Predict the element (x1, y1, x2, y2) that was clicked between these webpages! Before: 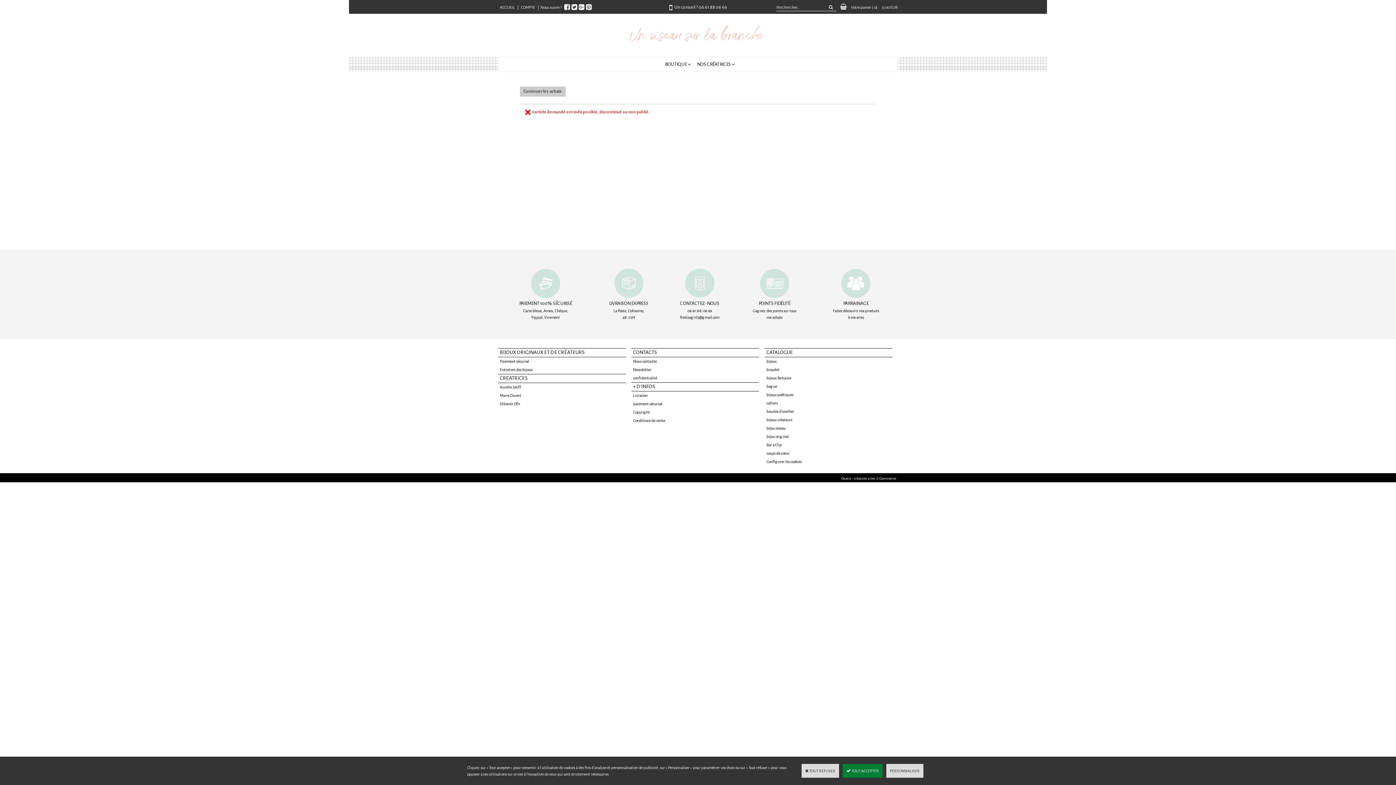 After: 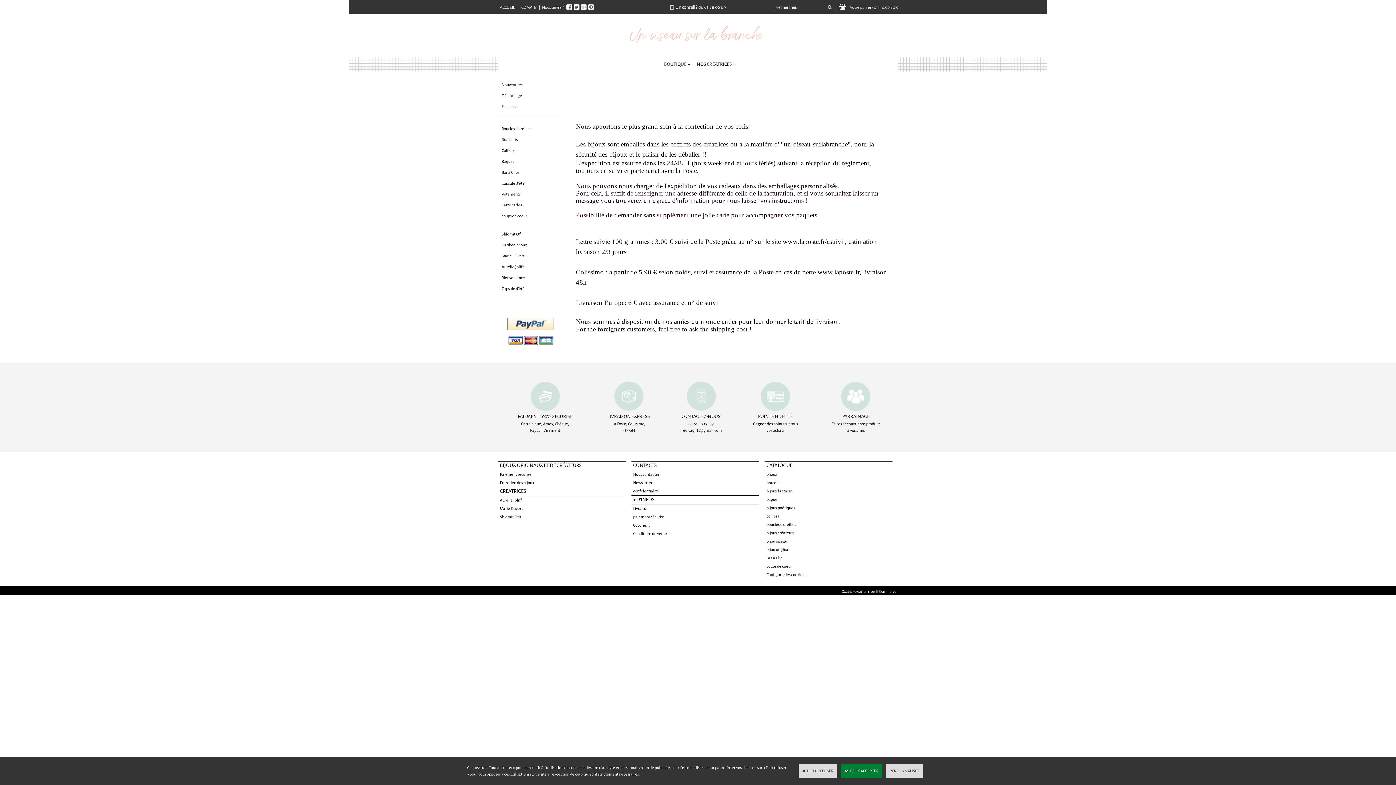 Action: label: Livraison bbox: (631, 391, 649, 399)